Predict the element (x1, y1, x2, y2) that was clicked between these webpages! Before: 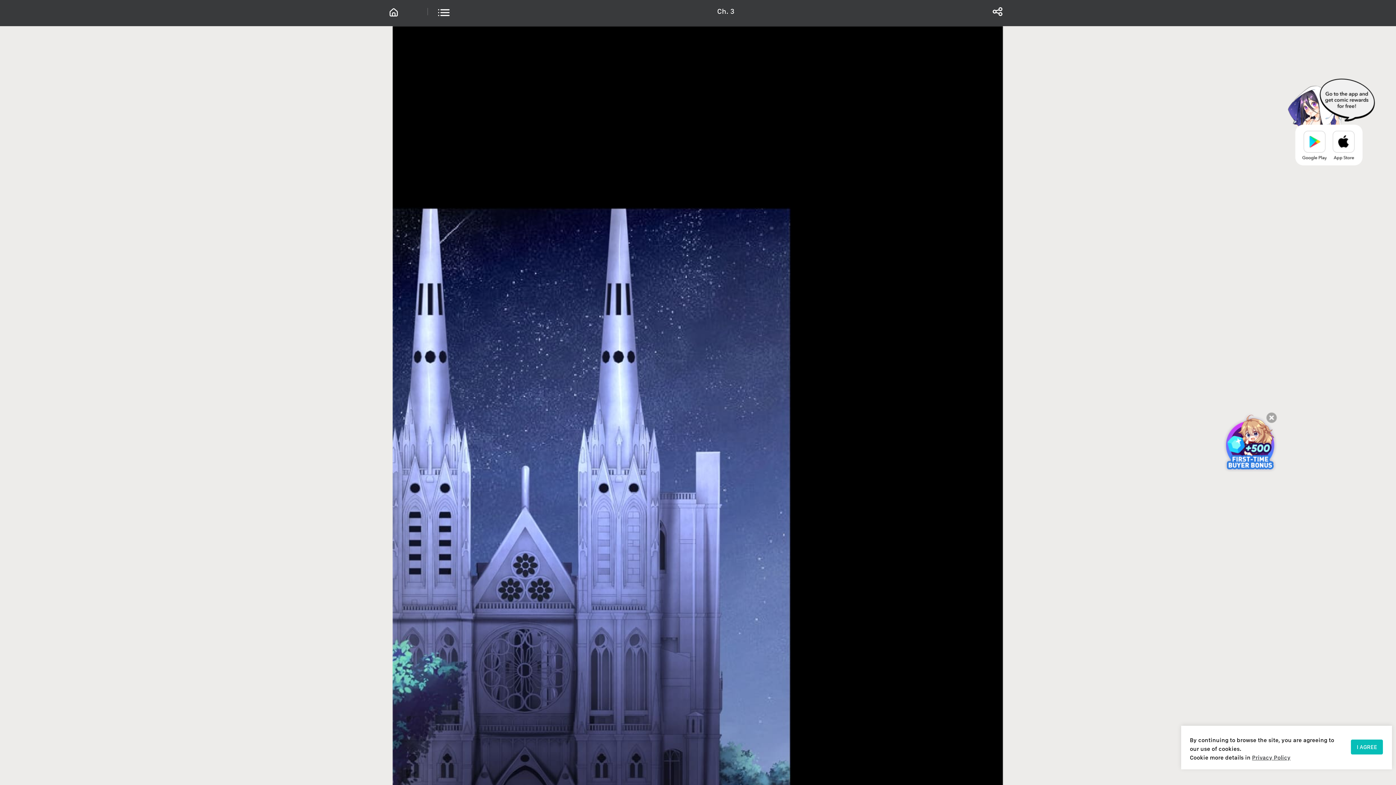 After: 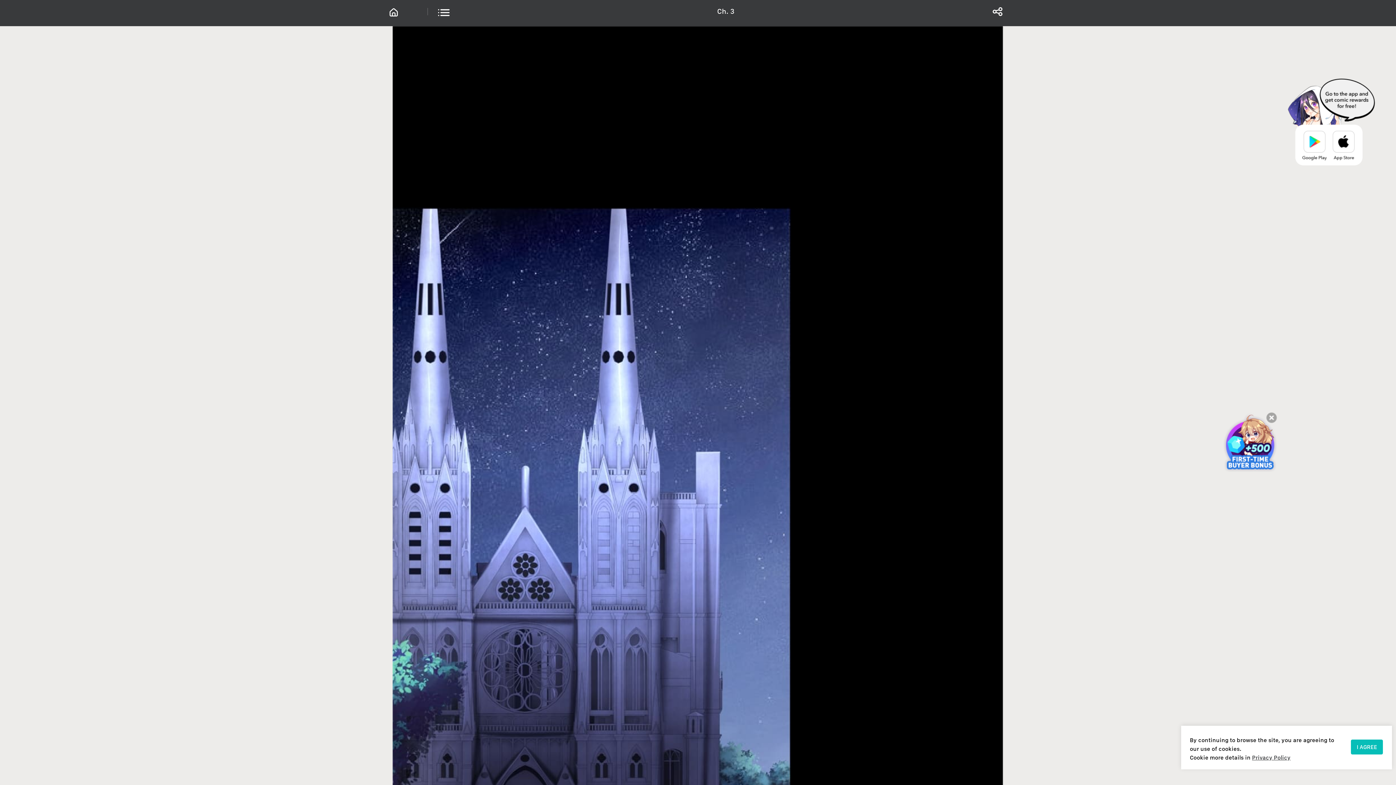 Action: bbox: (1301, 129, 1331, 160)